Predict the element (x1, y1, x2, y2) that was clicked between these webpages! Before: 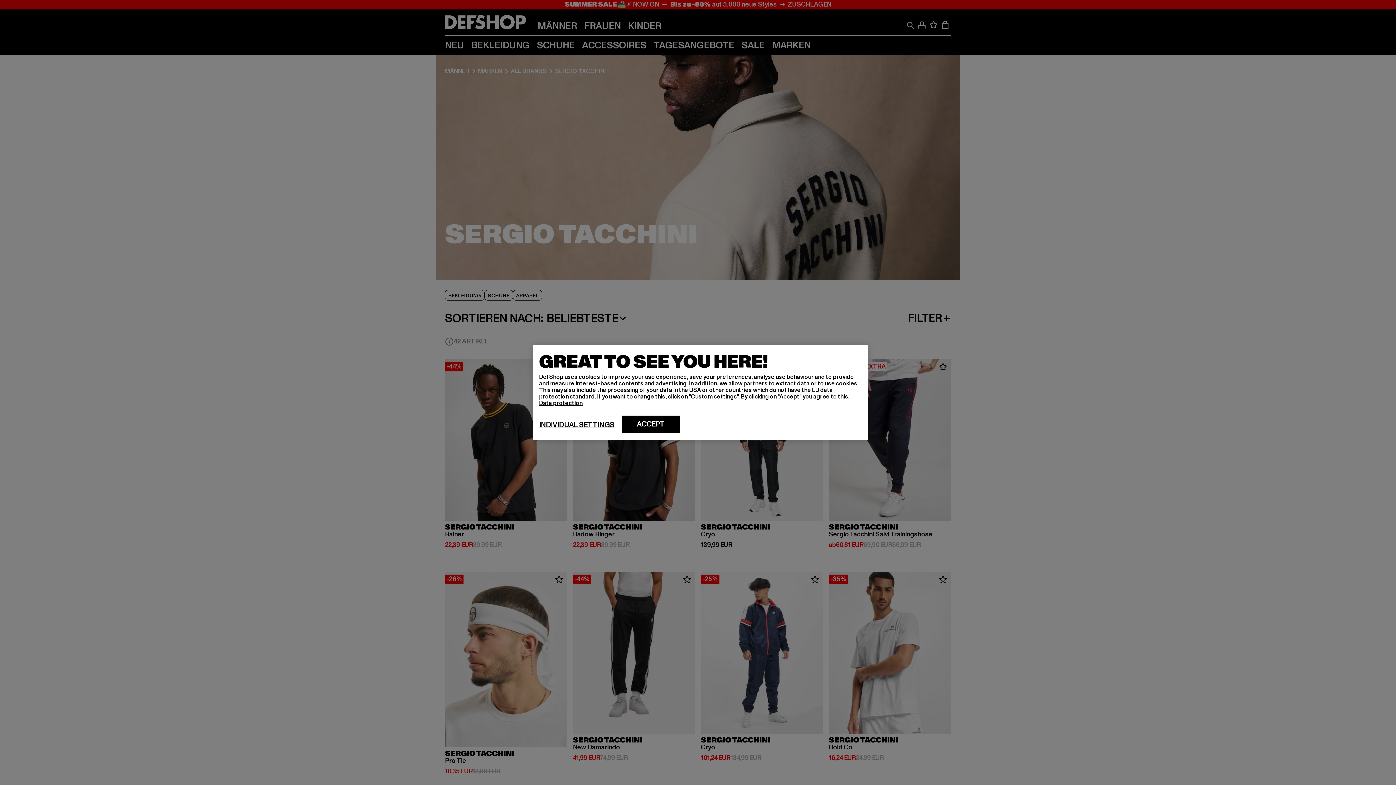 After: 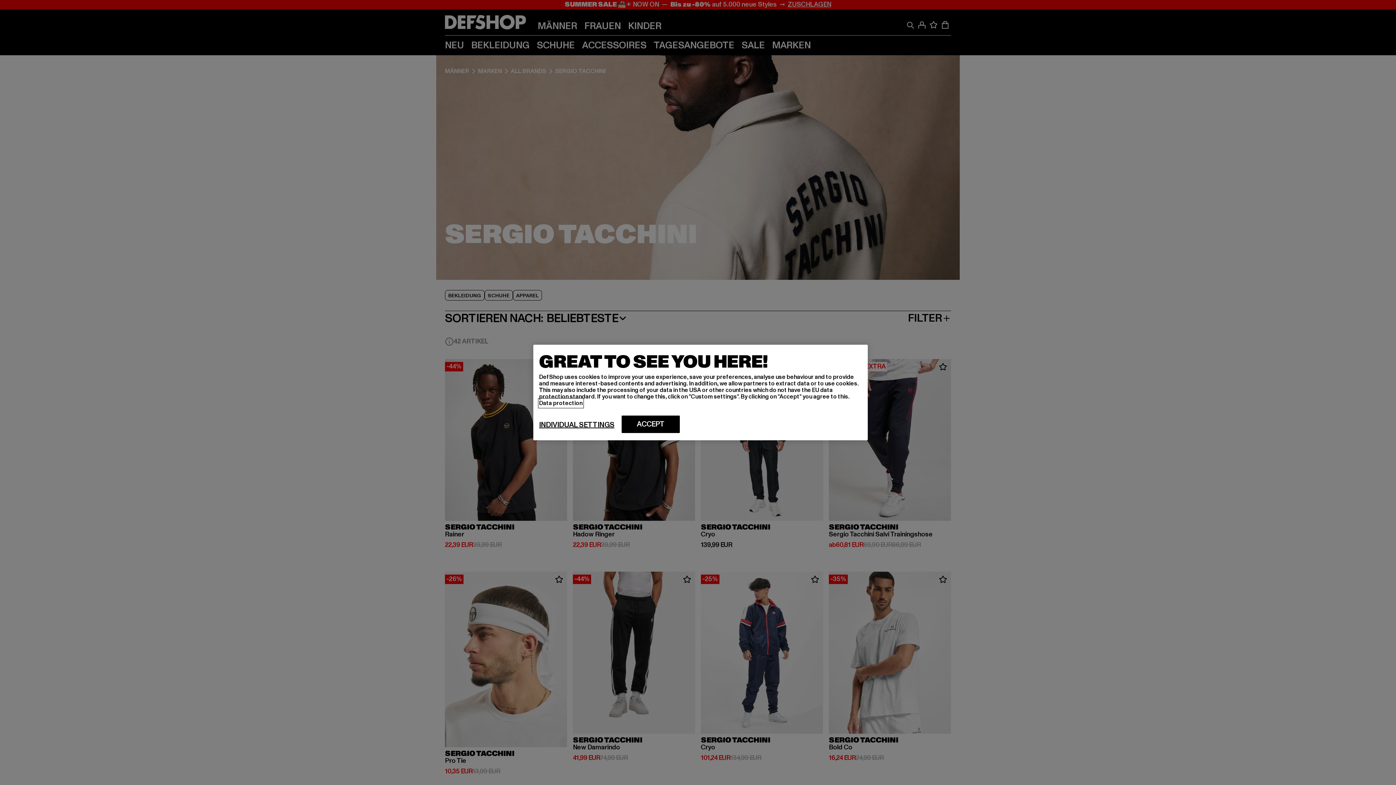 Action: label: More information about your privacy, opens in a new tab bbox: (539, 399, 582, 407)